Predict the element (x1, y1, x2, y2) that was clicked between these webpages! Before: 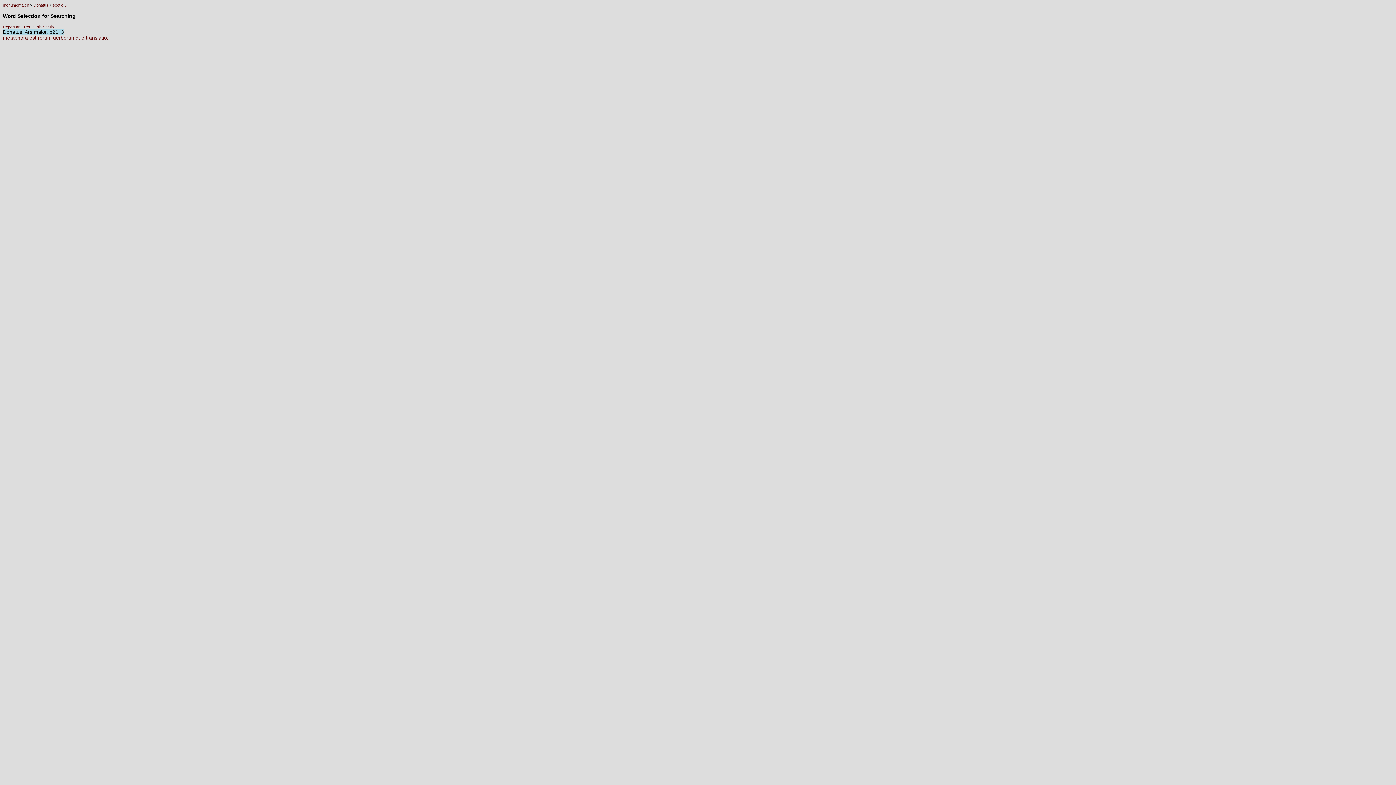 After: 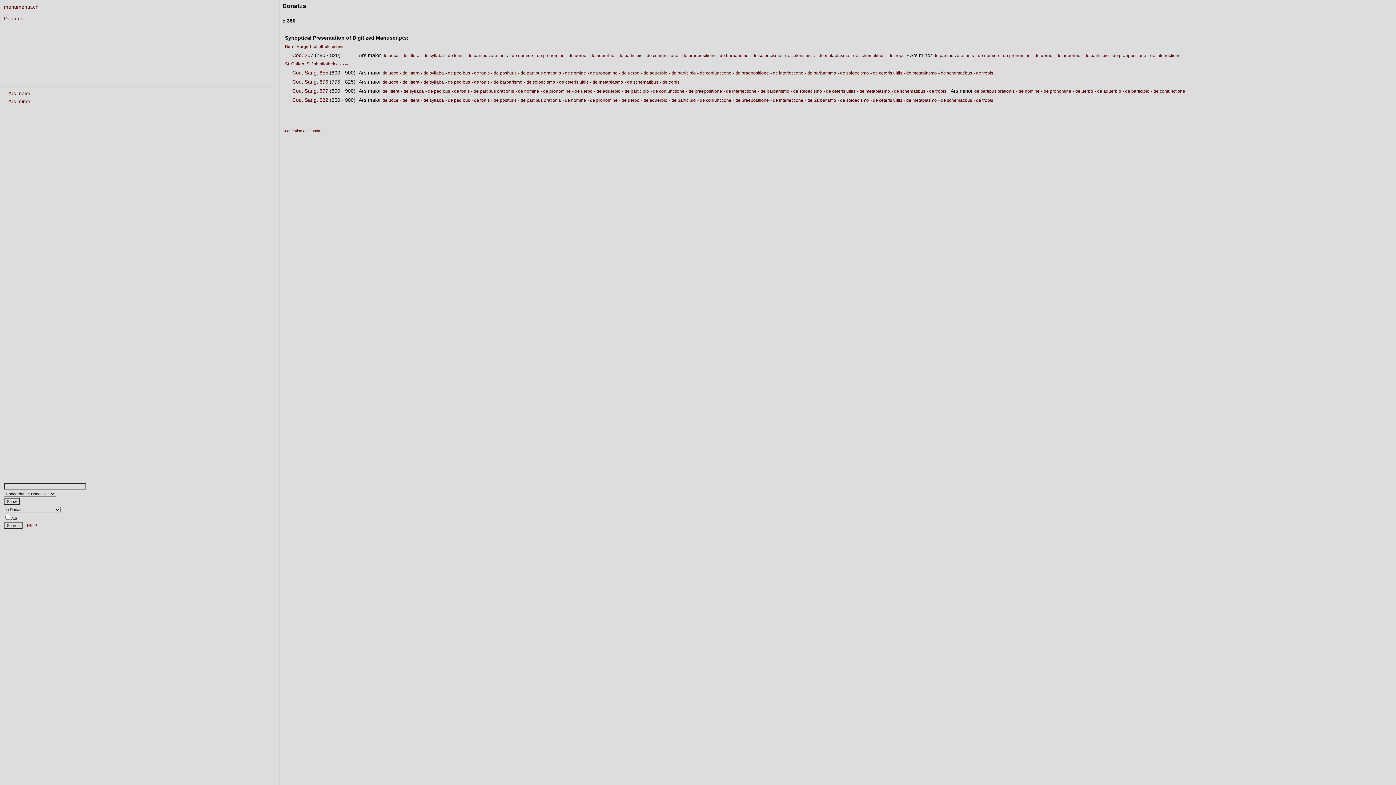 Action: bbox: (33, 2, 48, 7) label: Donatus